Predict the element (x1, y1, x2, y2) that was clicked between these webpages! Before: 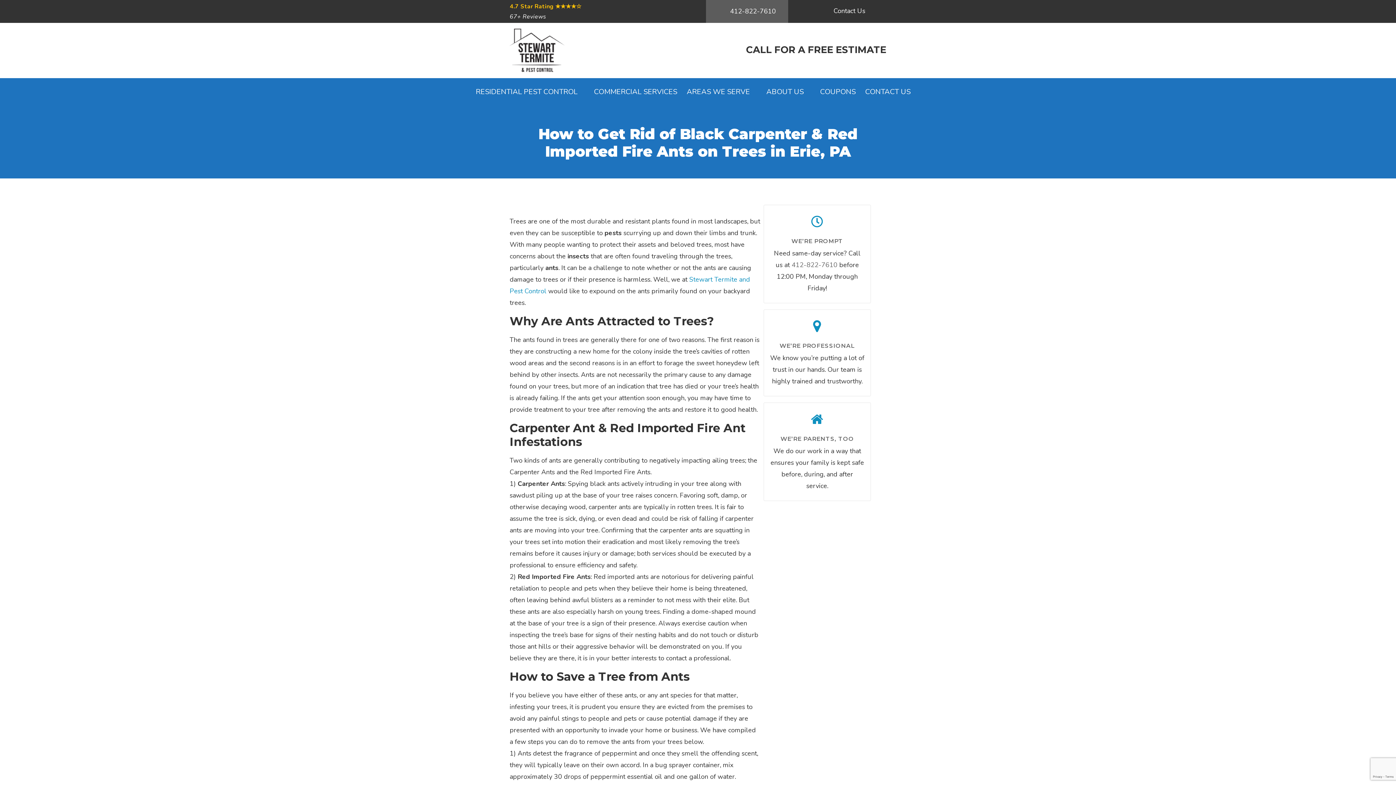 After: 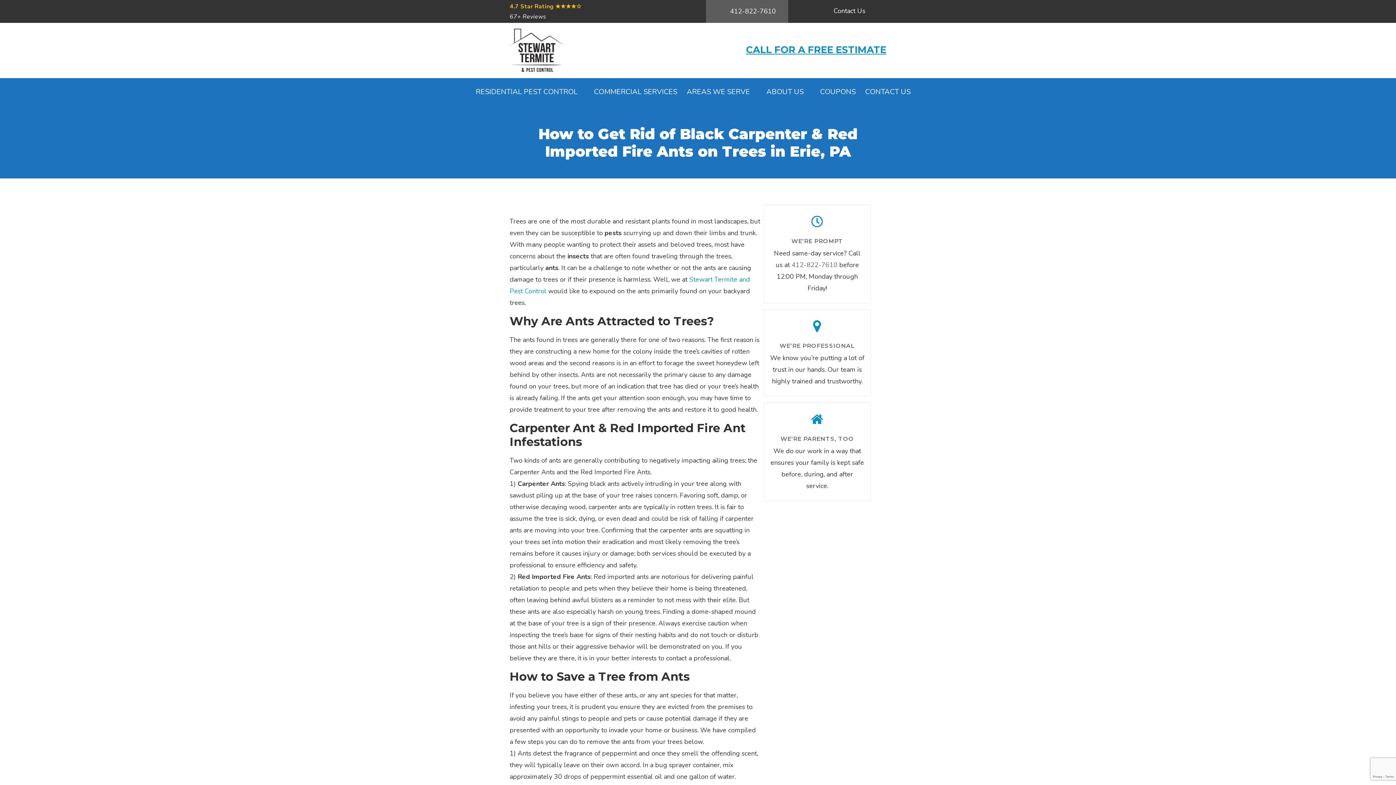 Action: label: CALL FOR A FREE ESTIMATE bbox: (746, 44, 886, 55)